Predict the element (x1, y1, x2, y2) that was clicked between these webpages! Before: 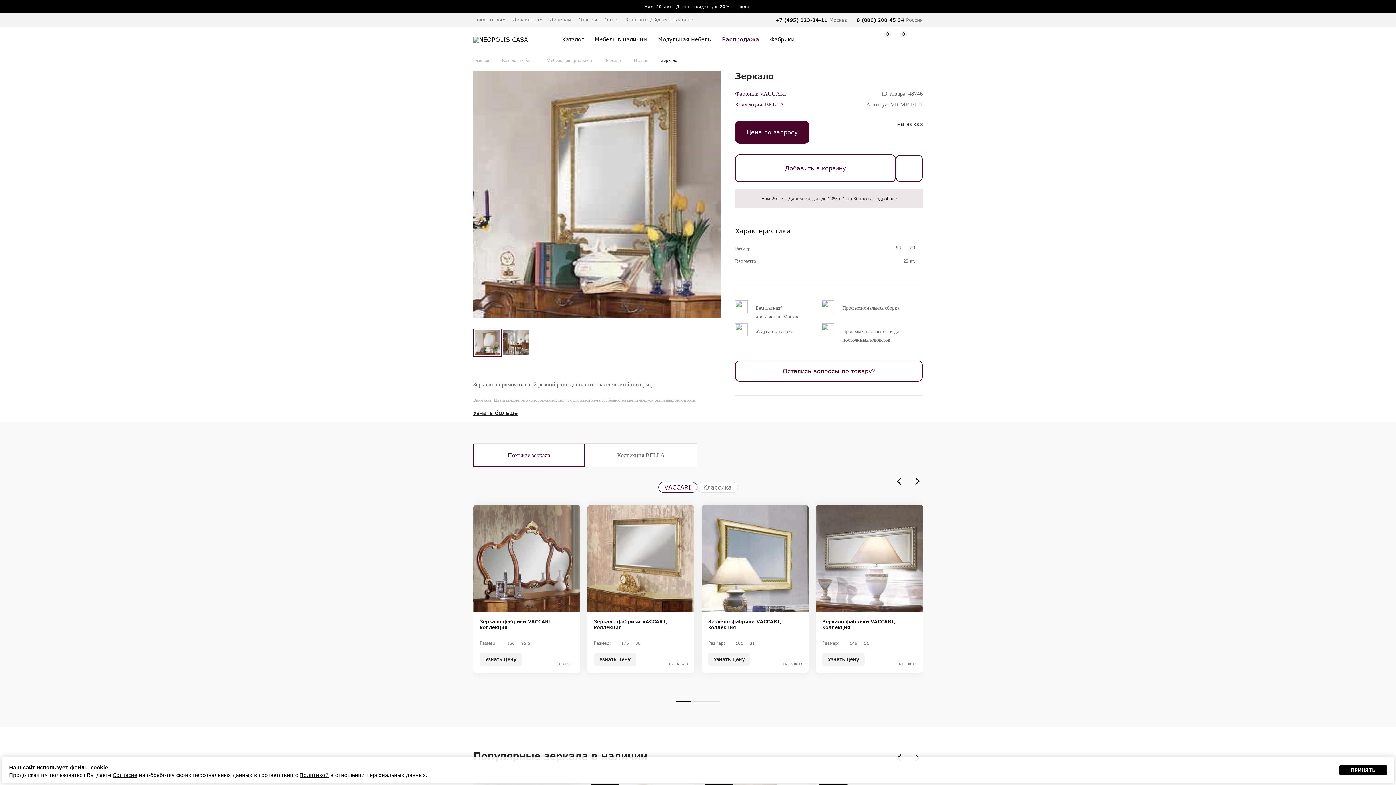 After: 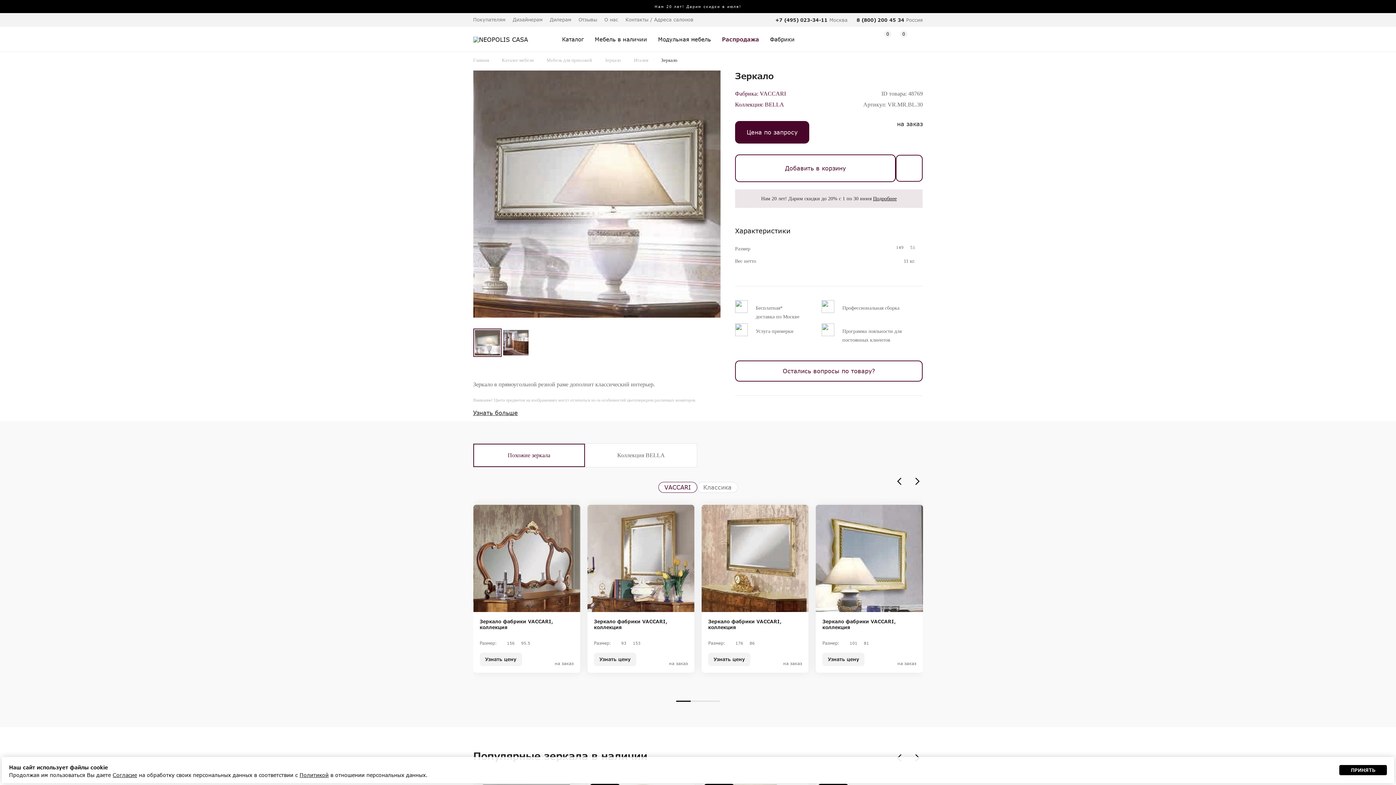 Action: bbox: (822, 618, 916, 636) label: Зеркало фабрики VACCARI, коллекция